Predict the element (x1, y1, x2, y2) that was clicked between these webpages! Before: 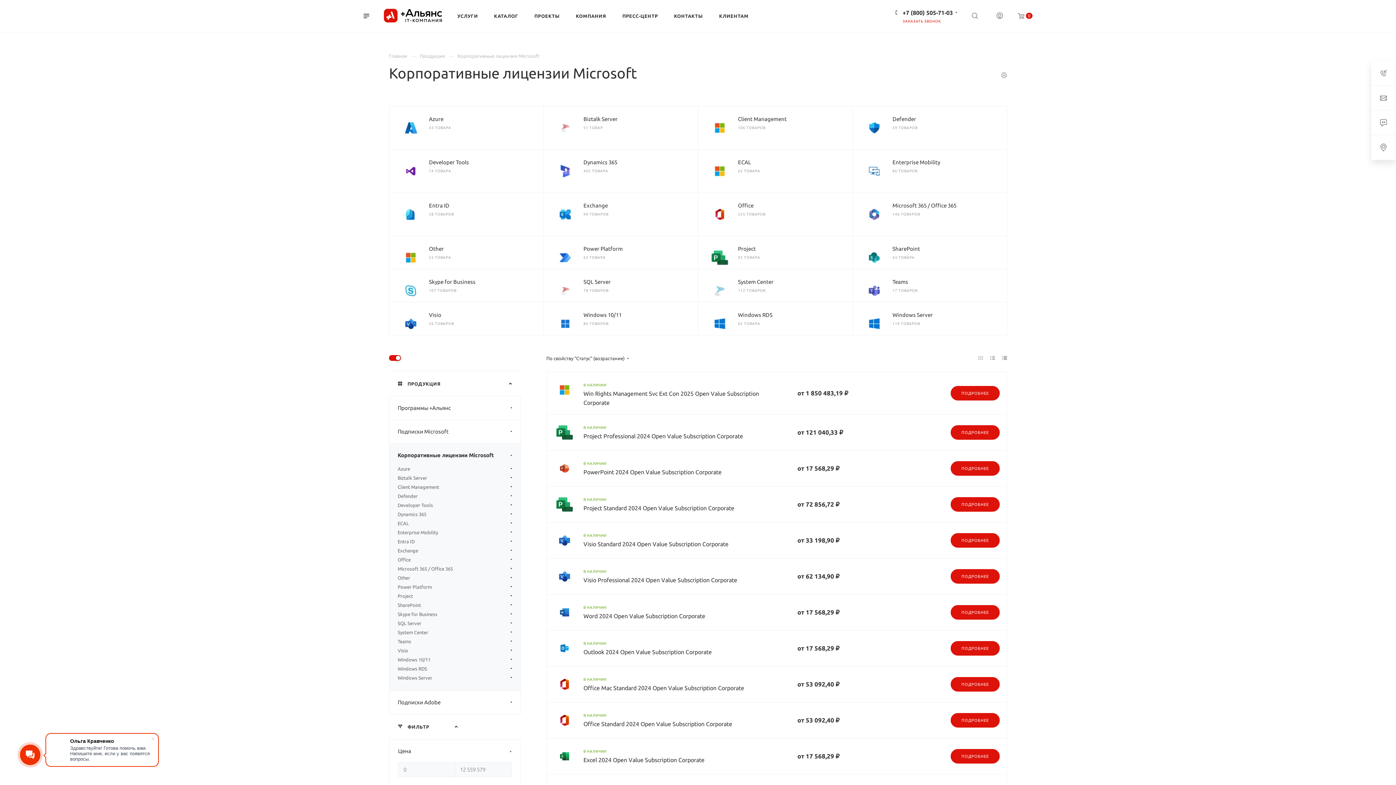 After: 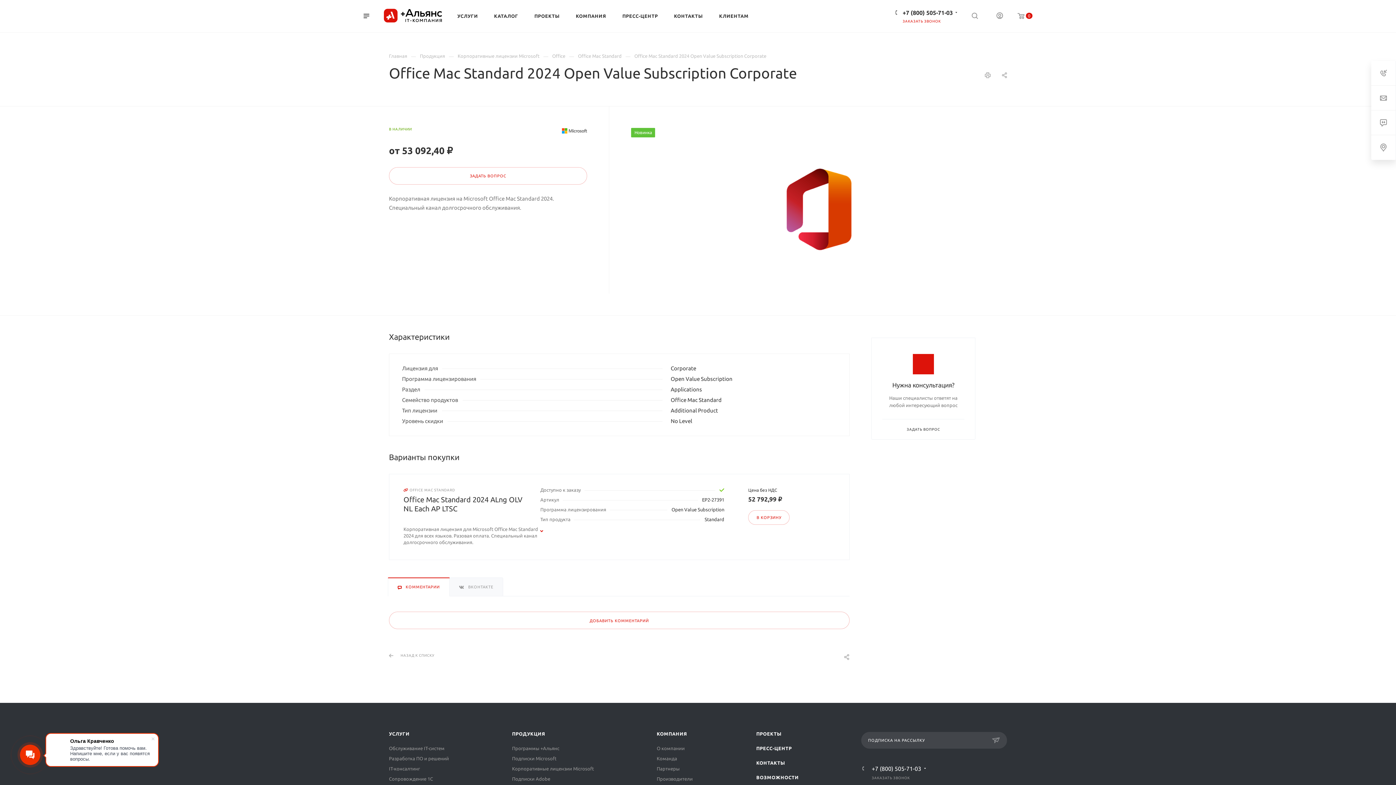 Action: bbox: (950, 677, 1000, 692) label: ПОДРОБНЕЕ